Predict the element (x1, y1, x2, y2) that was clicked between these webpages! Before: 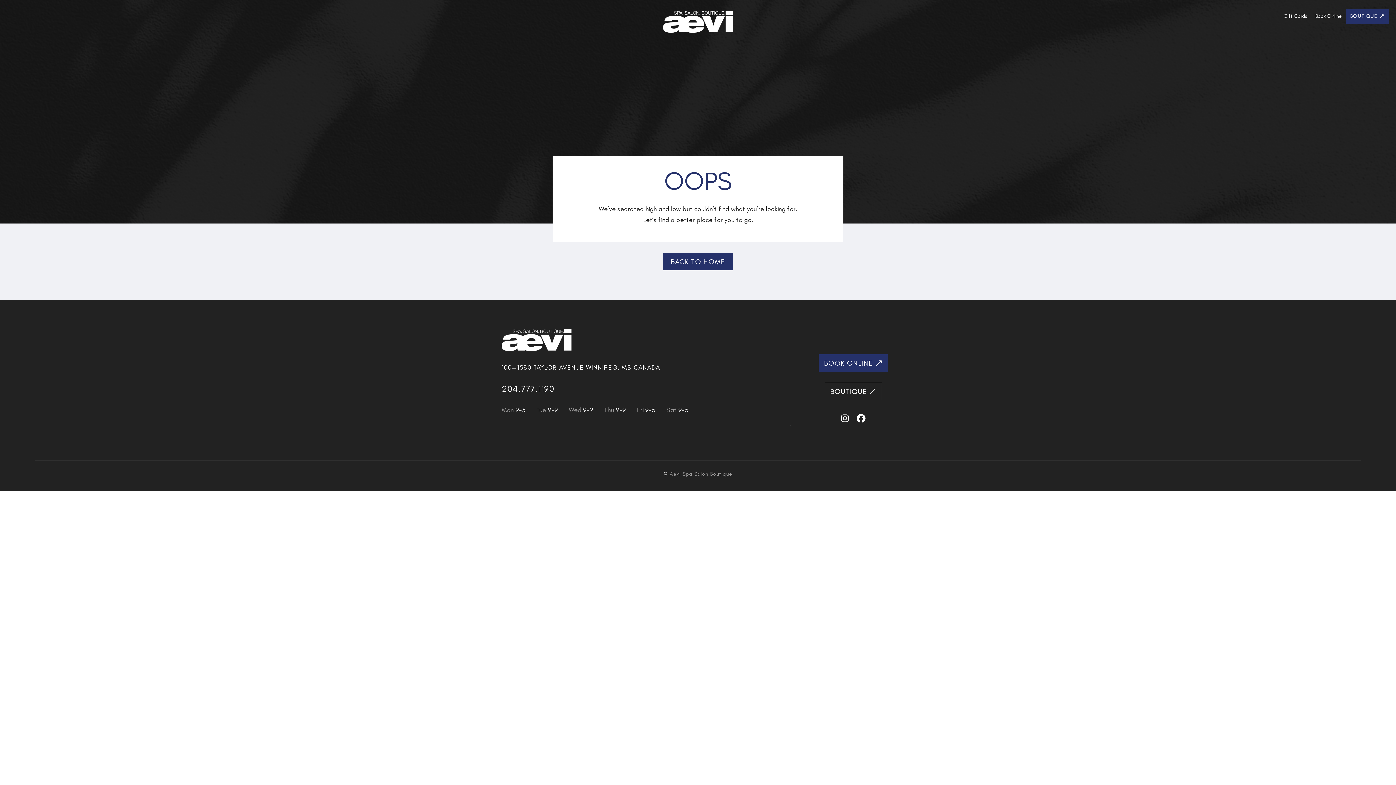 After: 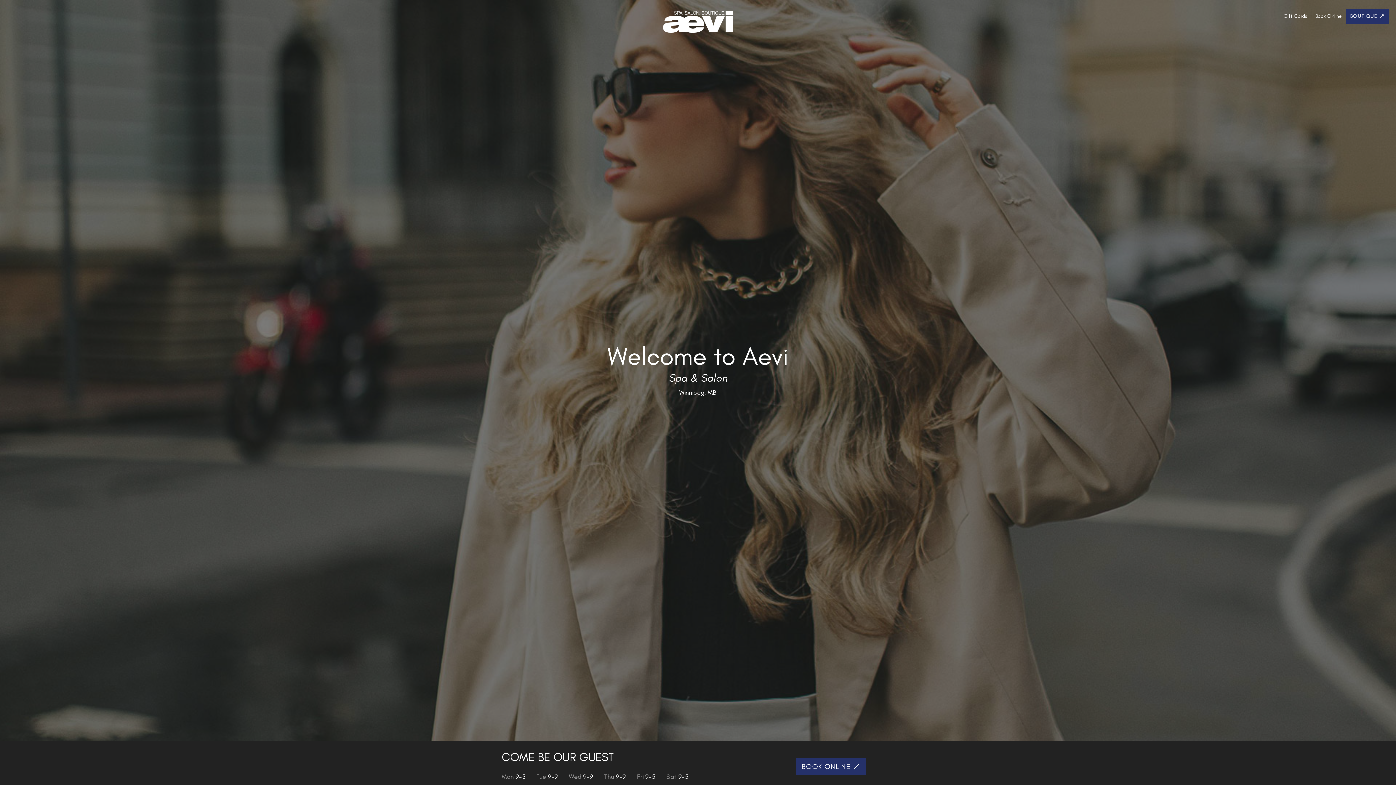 Action: bbox: (663, 253, 733, 270) label: BACK TO HOME